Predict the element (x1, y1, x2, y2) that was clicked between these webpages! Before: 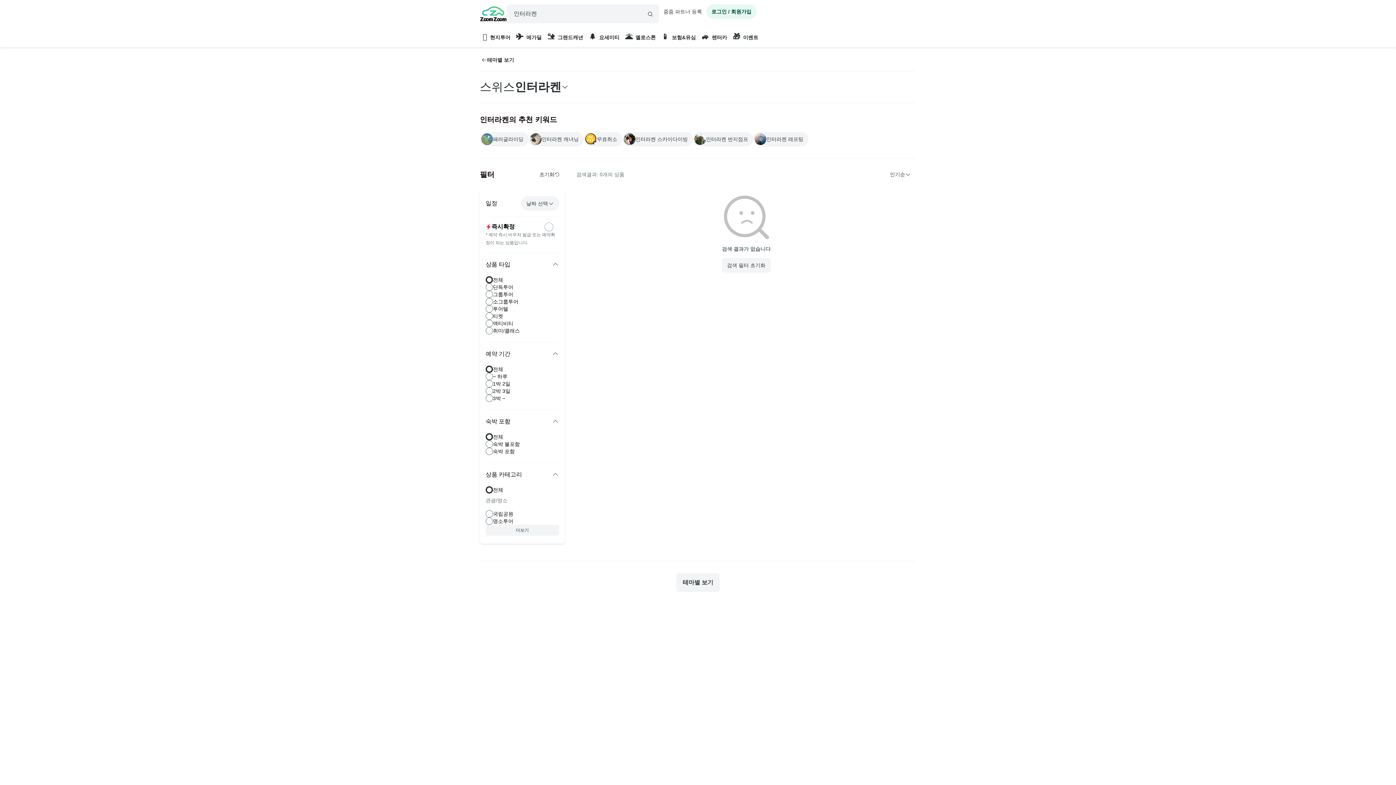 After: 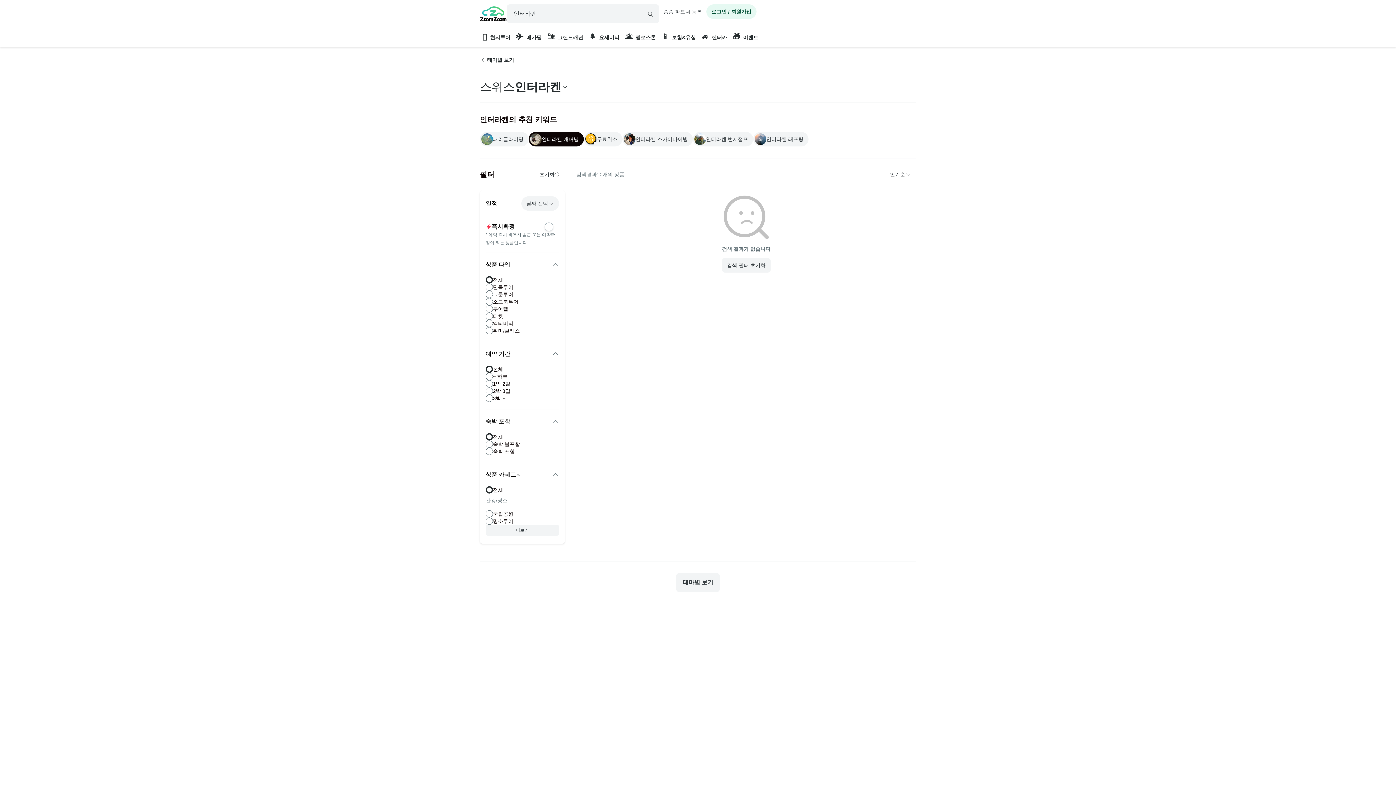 Action: label: 인터라켄 캐녀닝 bbox: (528, 132, 584, 146)